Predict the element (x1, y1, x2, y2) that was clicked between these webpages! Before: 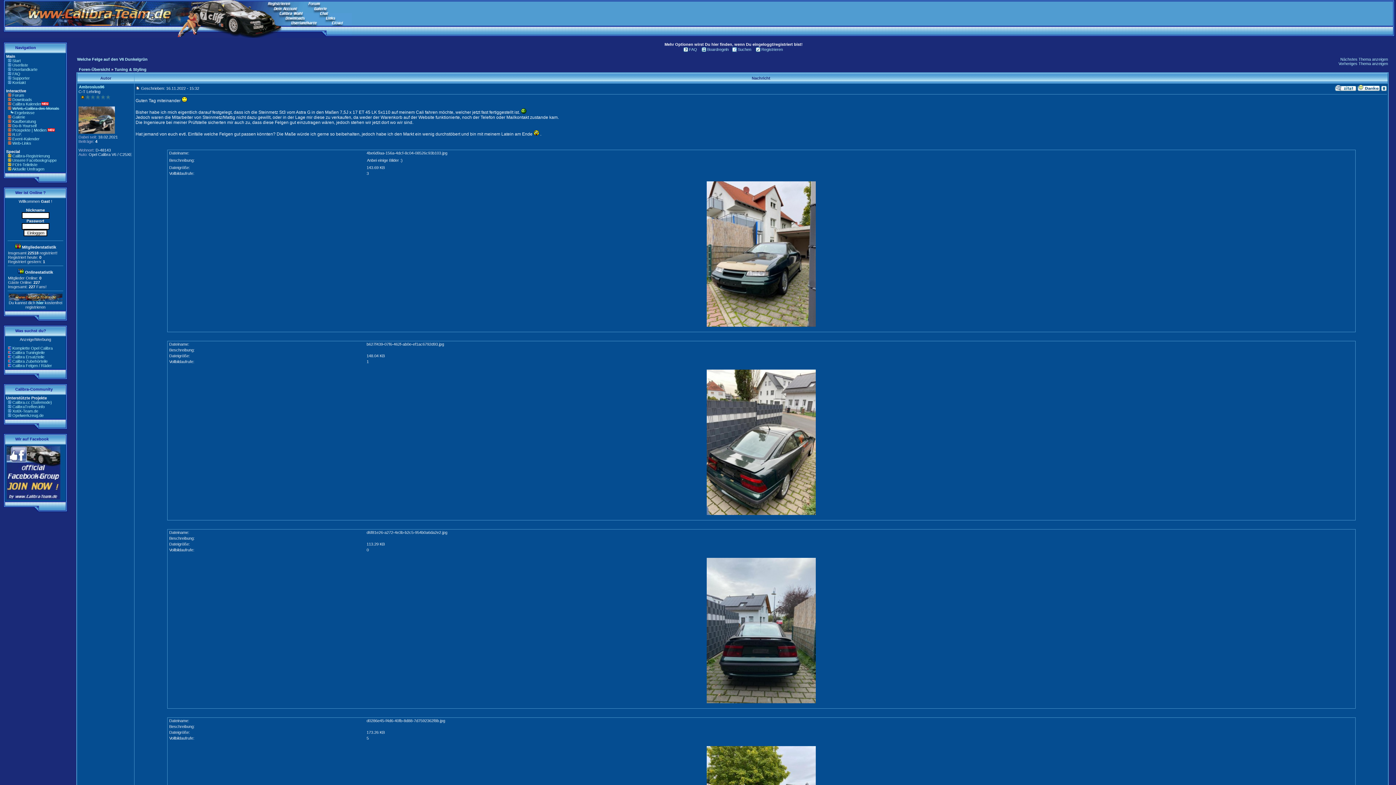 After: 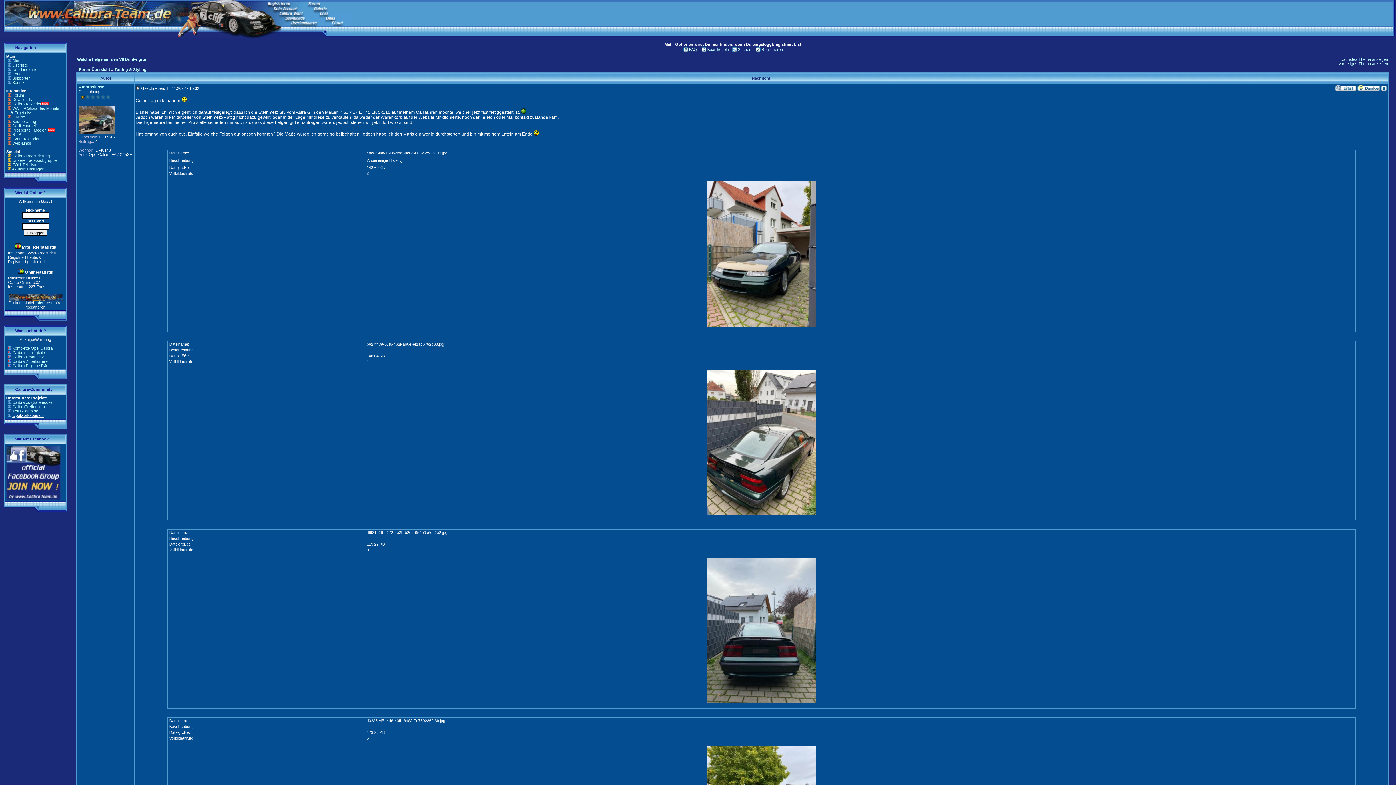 Action: label: Opelwerkzeug.de bbox: (12, 413, 43, 417)